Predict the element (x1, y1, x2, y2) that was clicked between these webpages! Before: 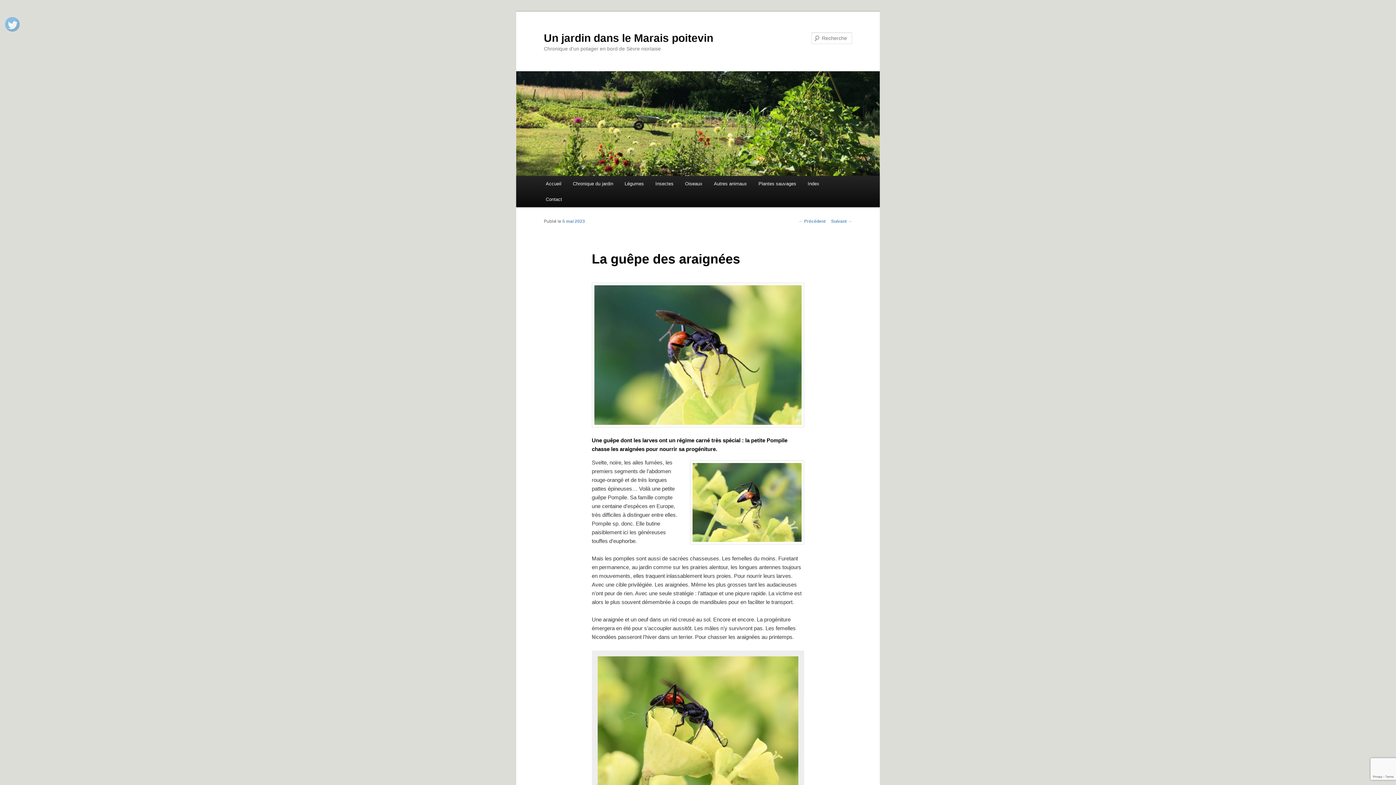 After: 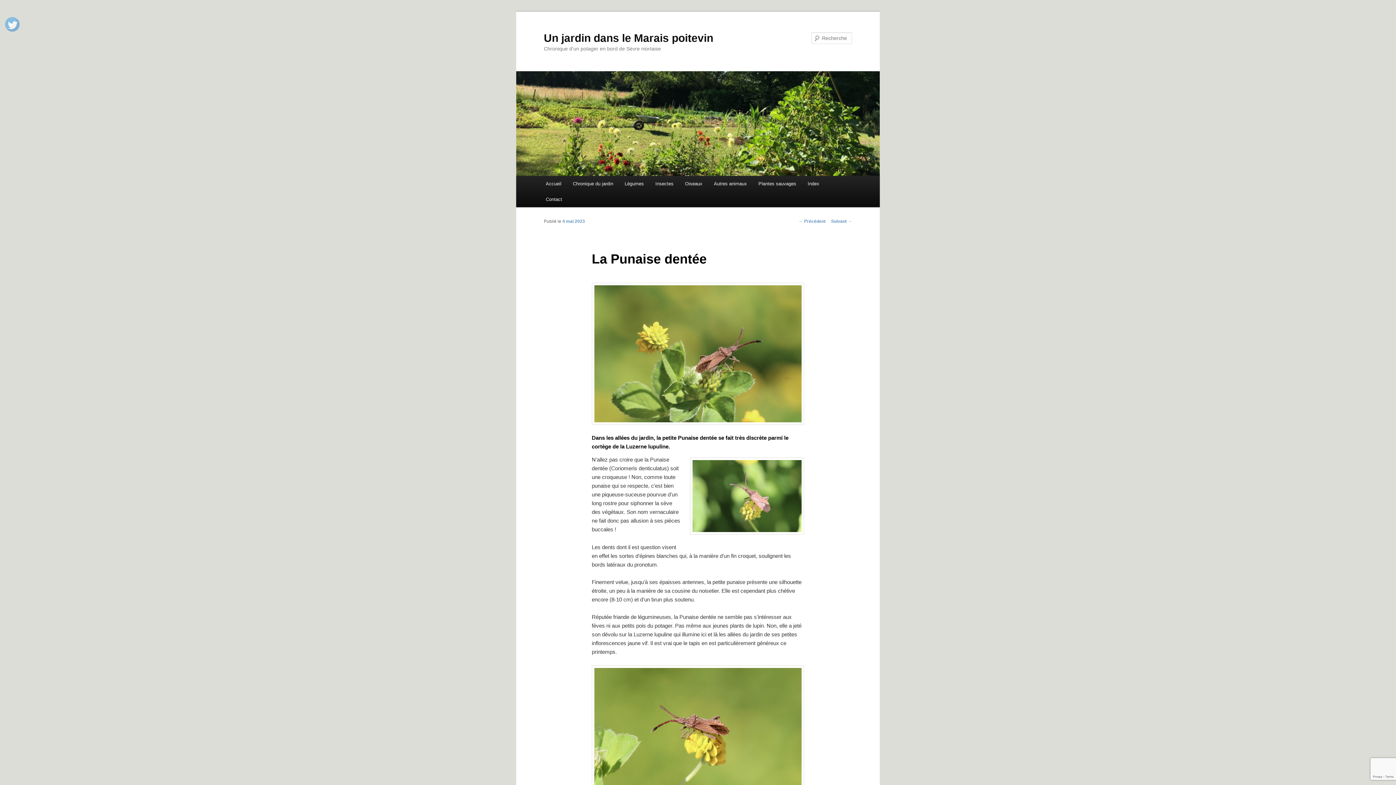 Action: label: ← Précédent bbox: (798, 218, 825, 223)